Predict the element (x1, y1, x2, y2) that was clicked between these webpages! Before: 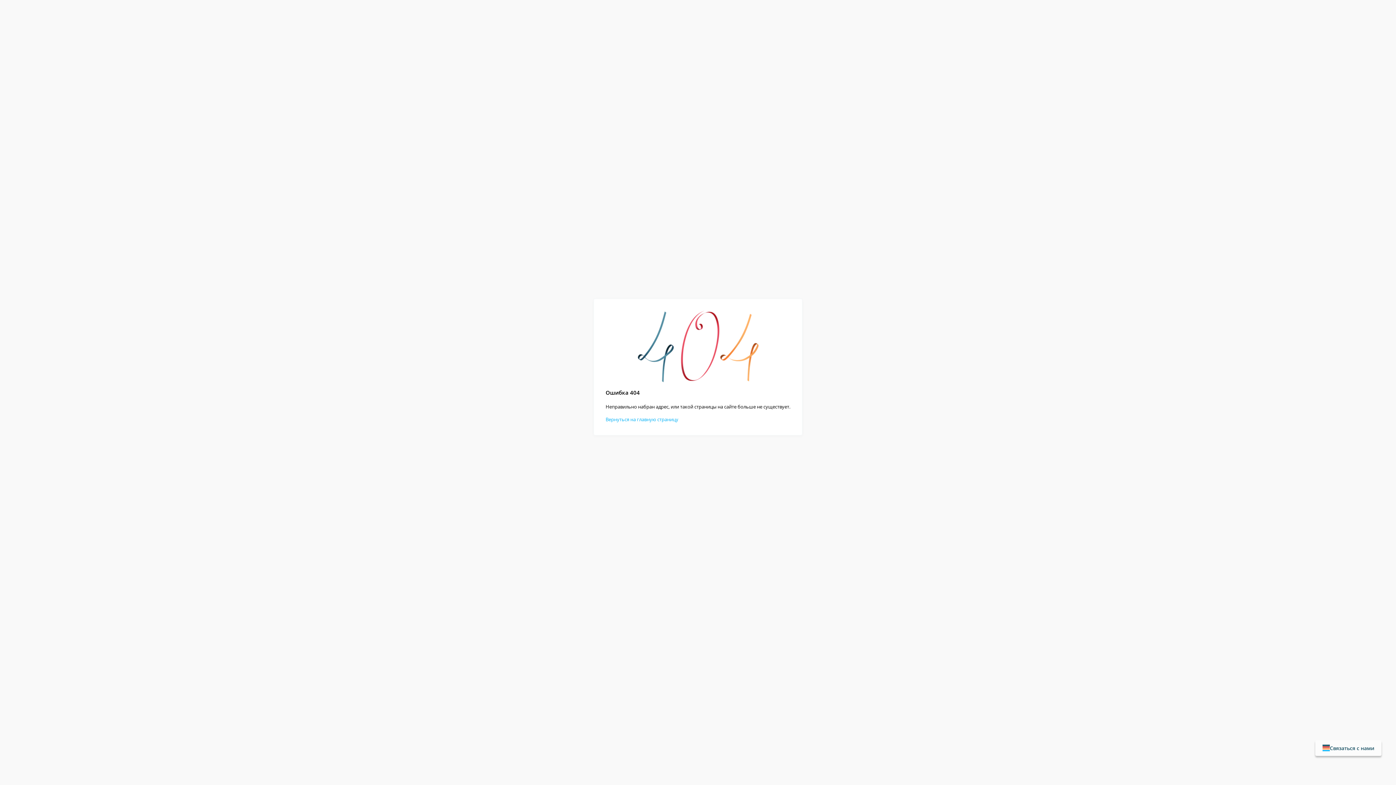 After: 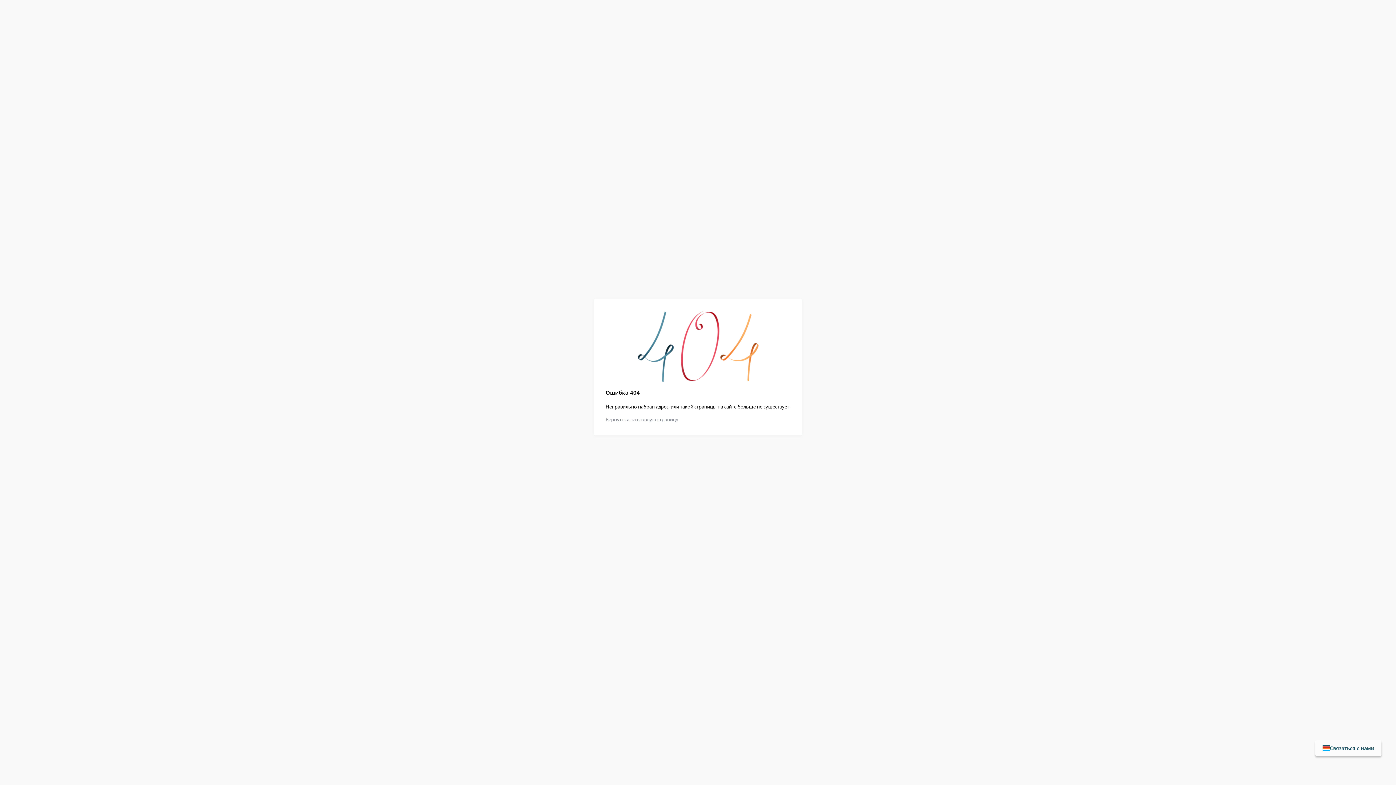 Action: label: Вернуться на главную страницу bbox: (605, 416, 678, 422)